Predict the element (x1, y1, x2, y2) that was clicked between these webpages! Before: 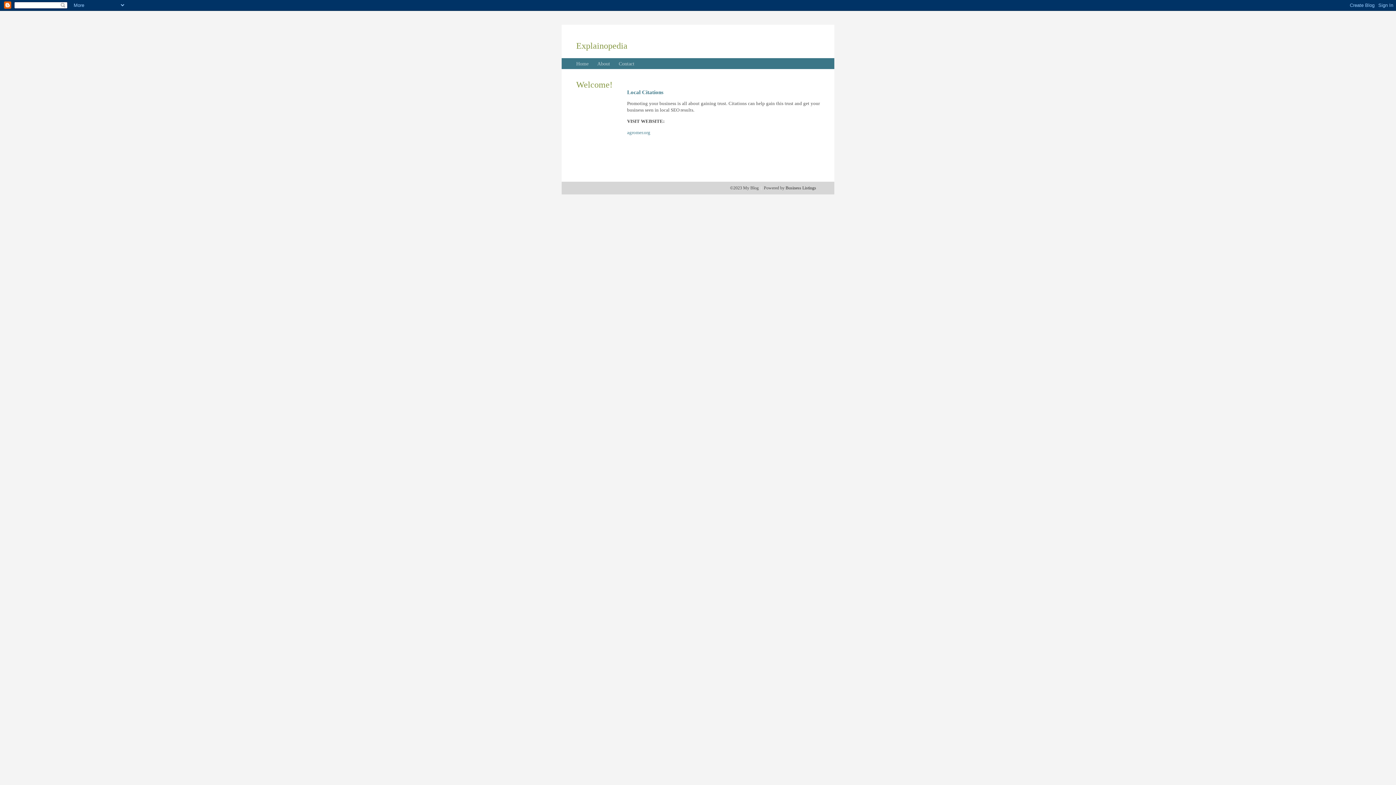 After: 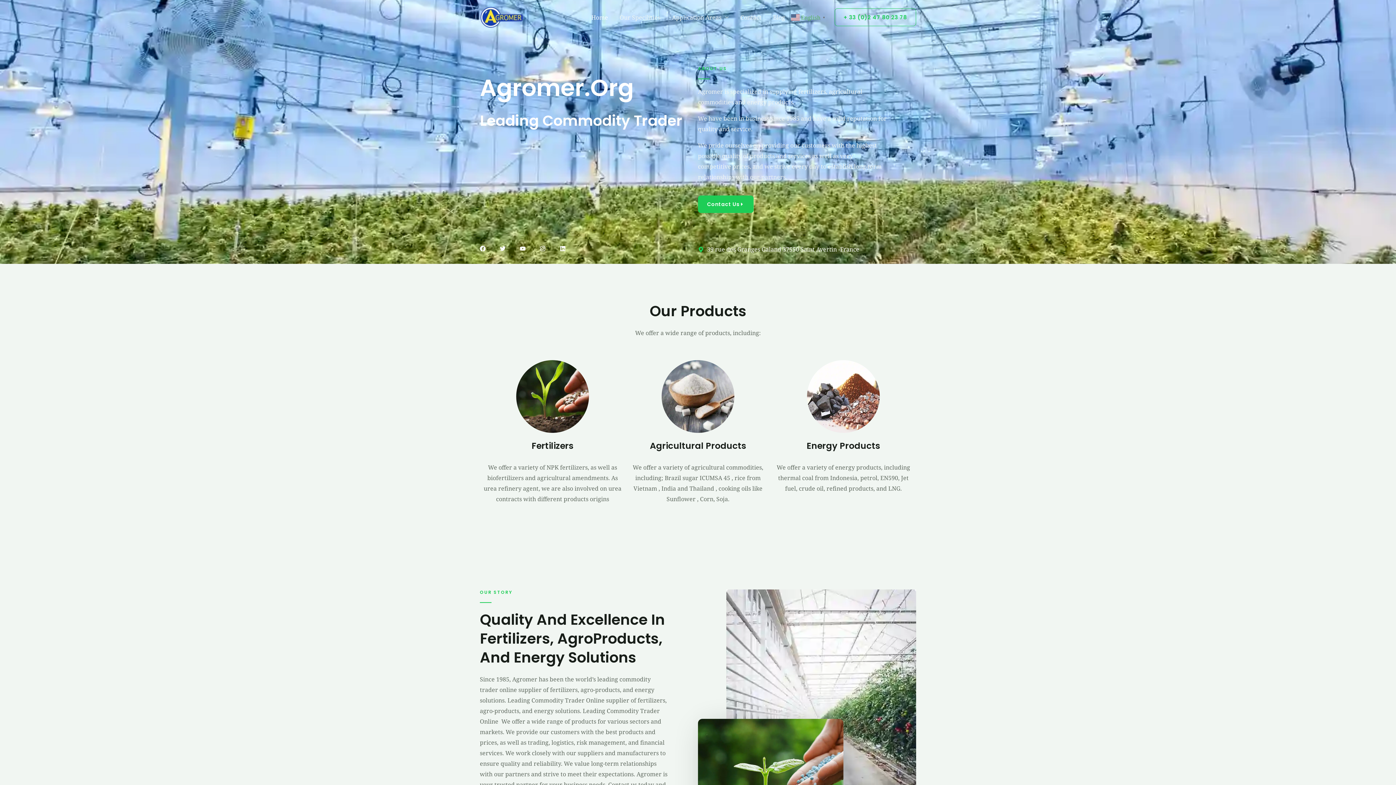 Action: label: agromer.org bbox: (627, 129, 650, 135)